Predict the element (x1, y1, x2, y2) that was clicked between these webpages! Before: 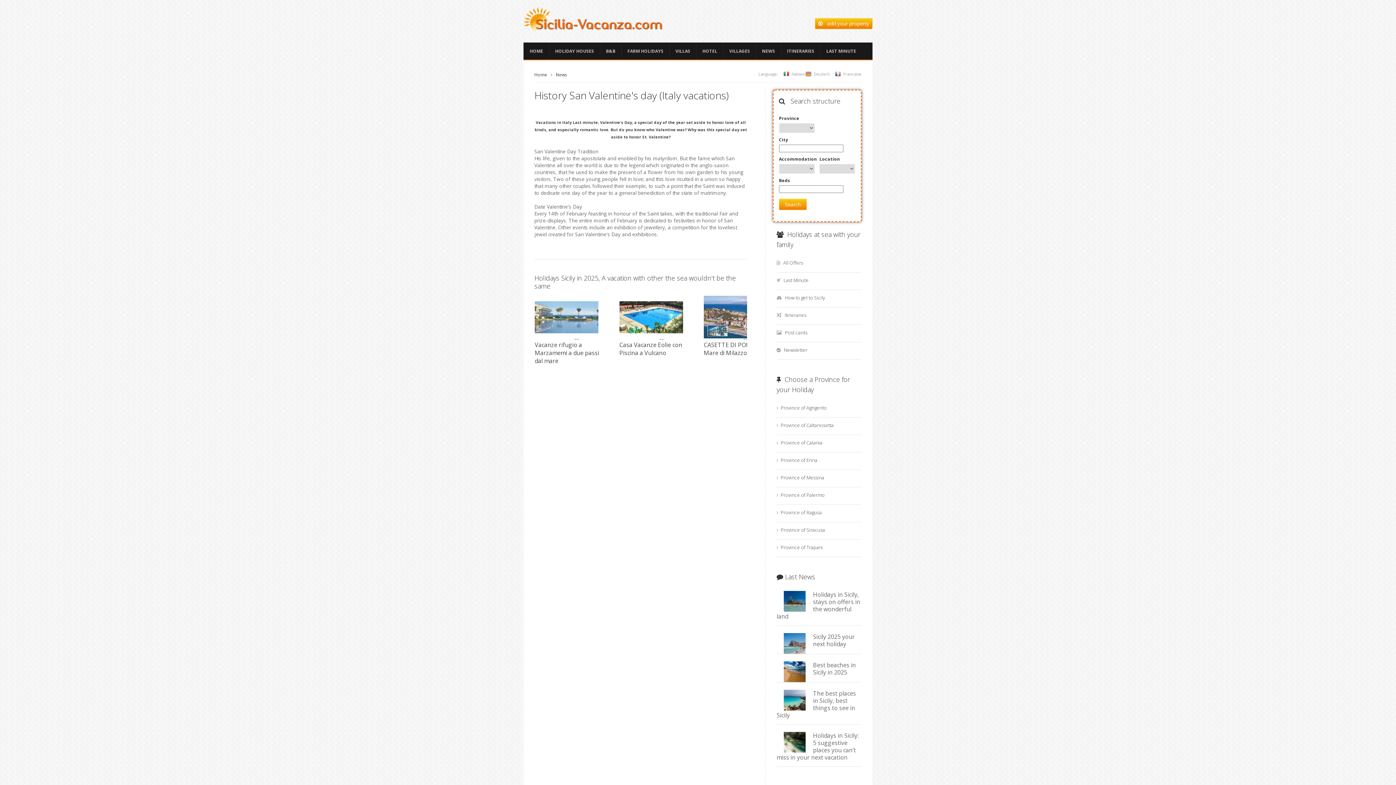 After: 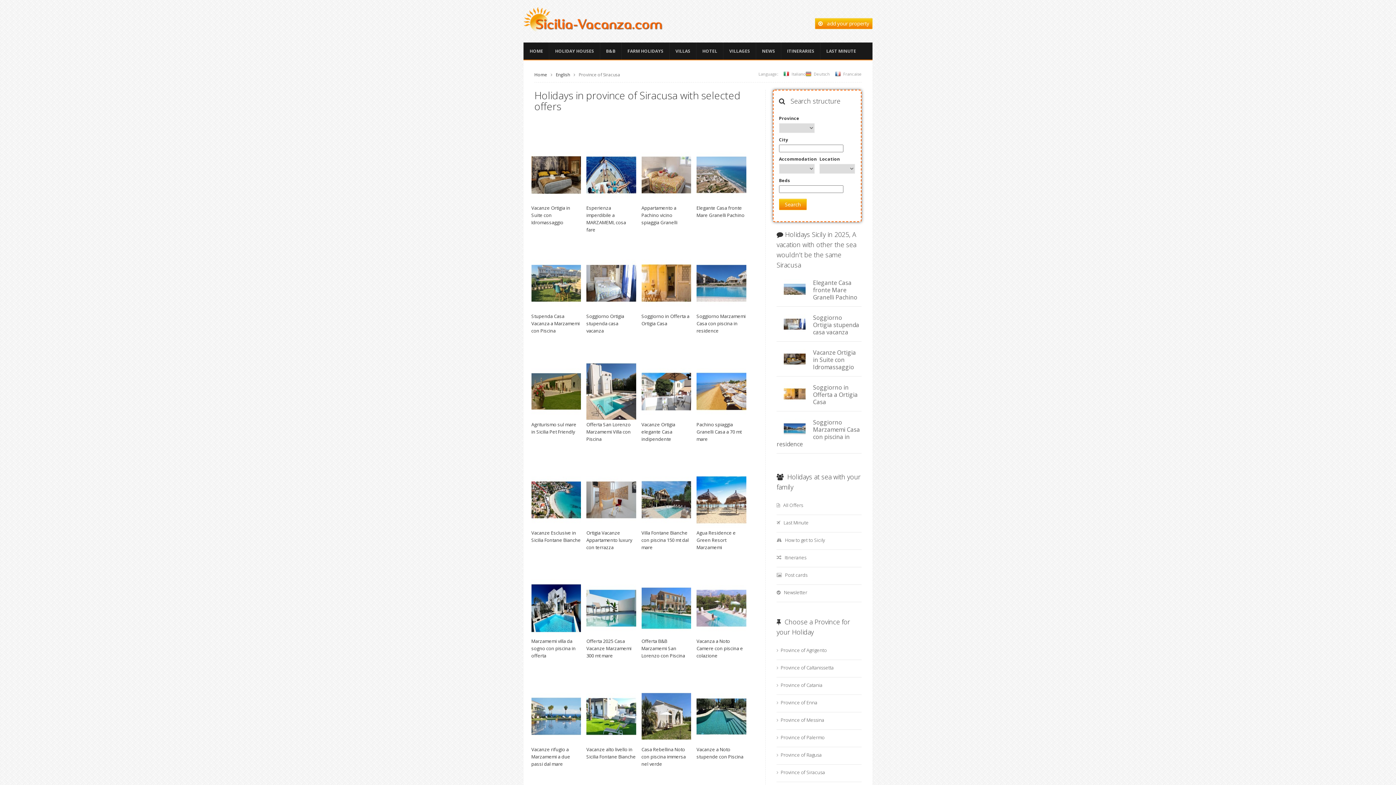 Action: bbox: (780, 526, 825, 533) label: Province of Siracusa